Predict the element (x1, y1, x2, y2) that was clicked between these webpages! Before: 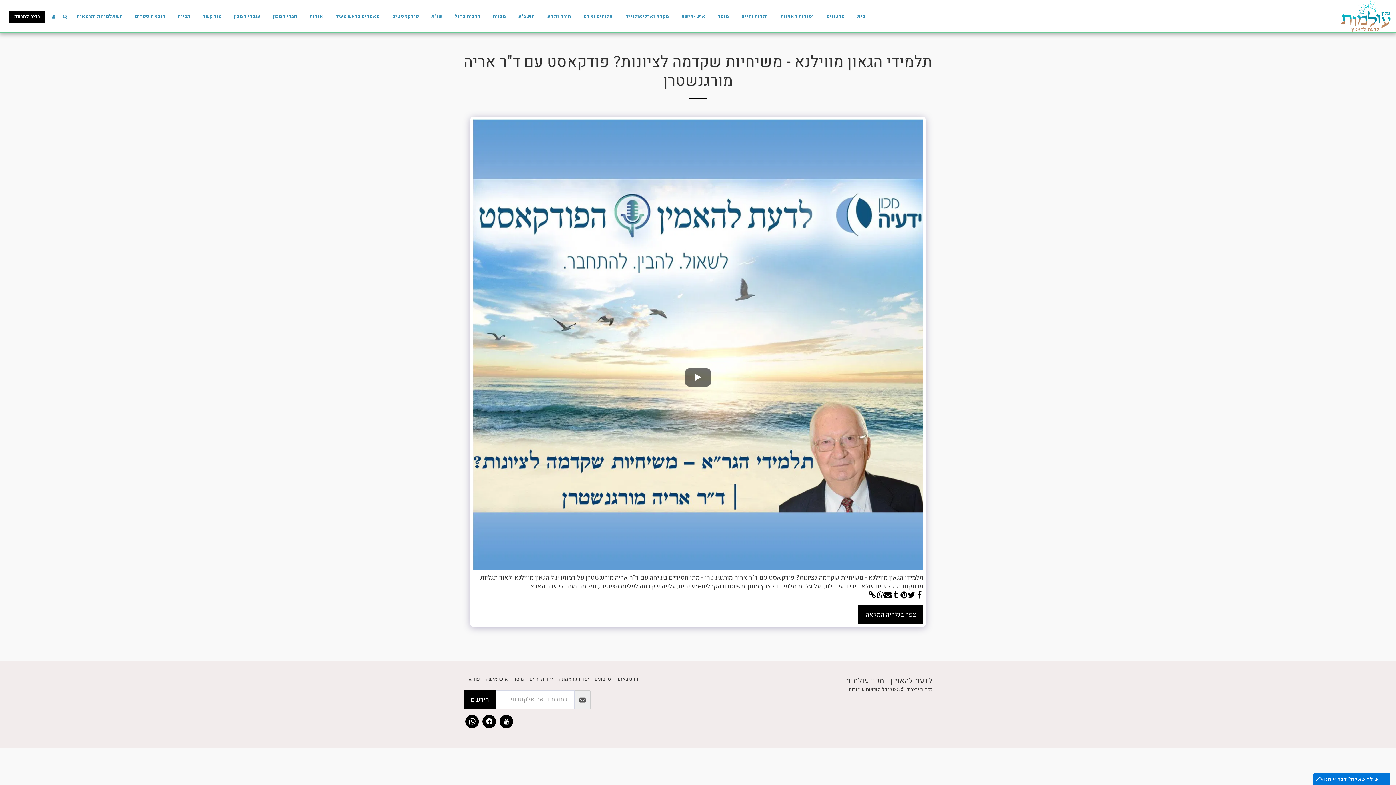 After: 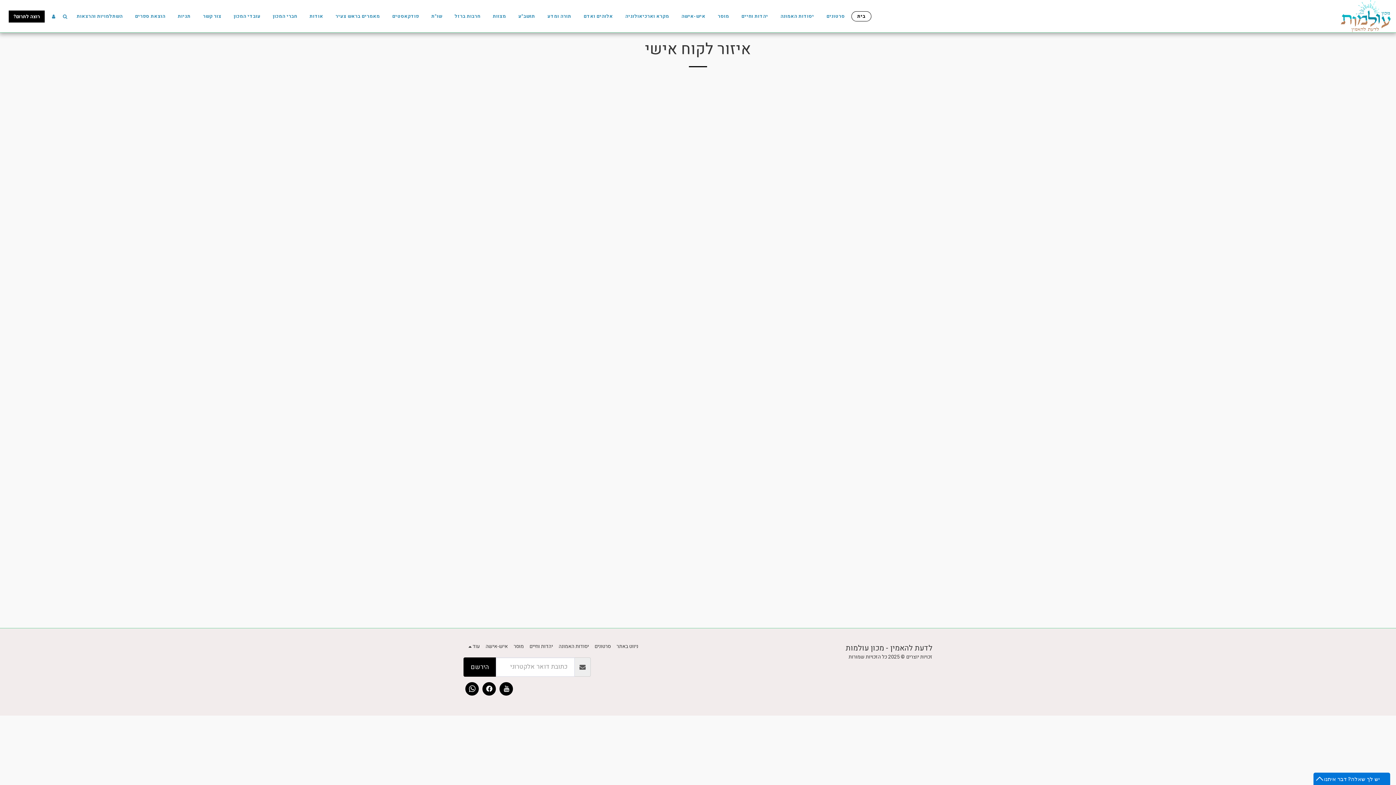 Action: label:   bbox: (48, 13, 58, 18)